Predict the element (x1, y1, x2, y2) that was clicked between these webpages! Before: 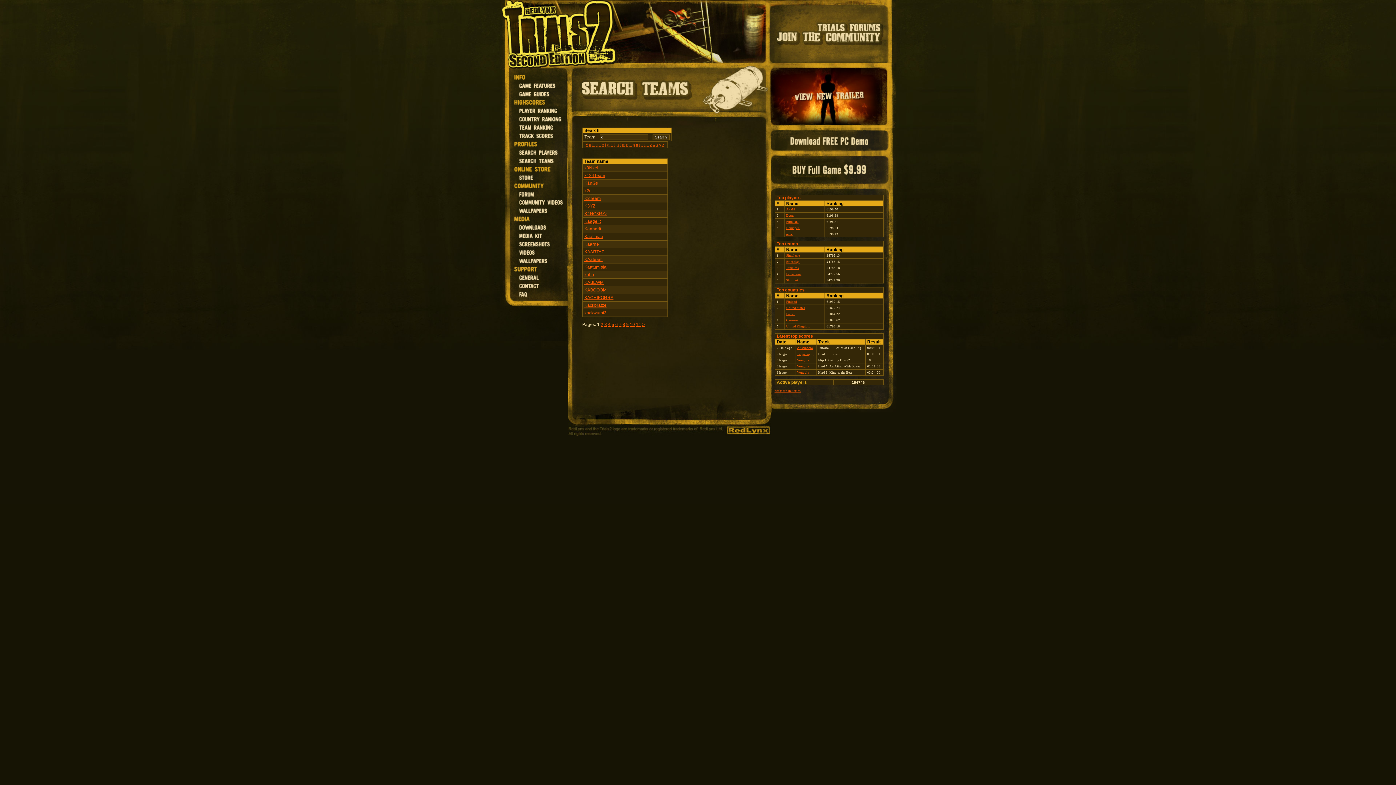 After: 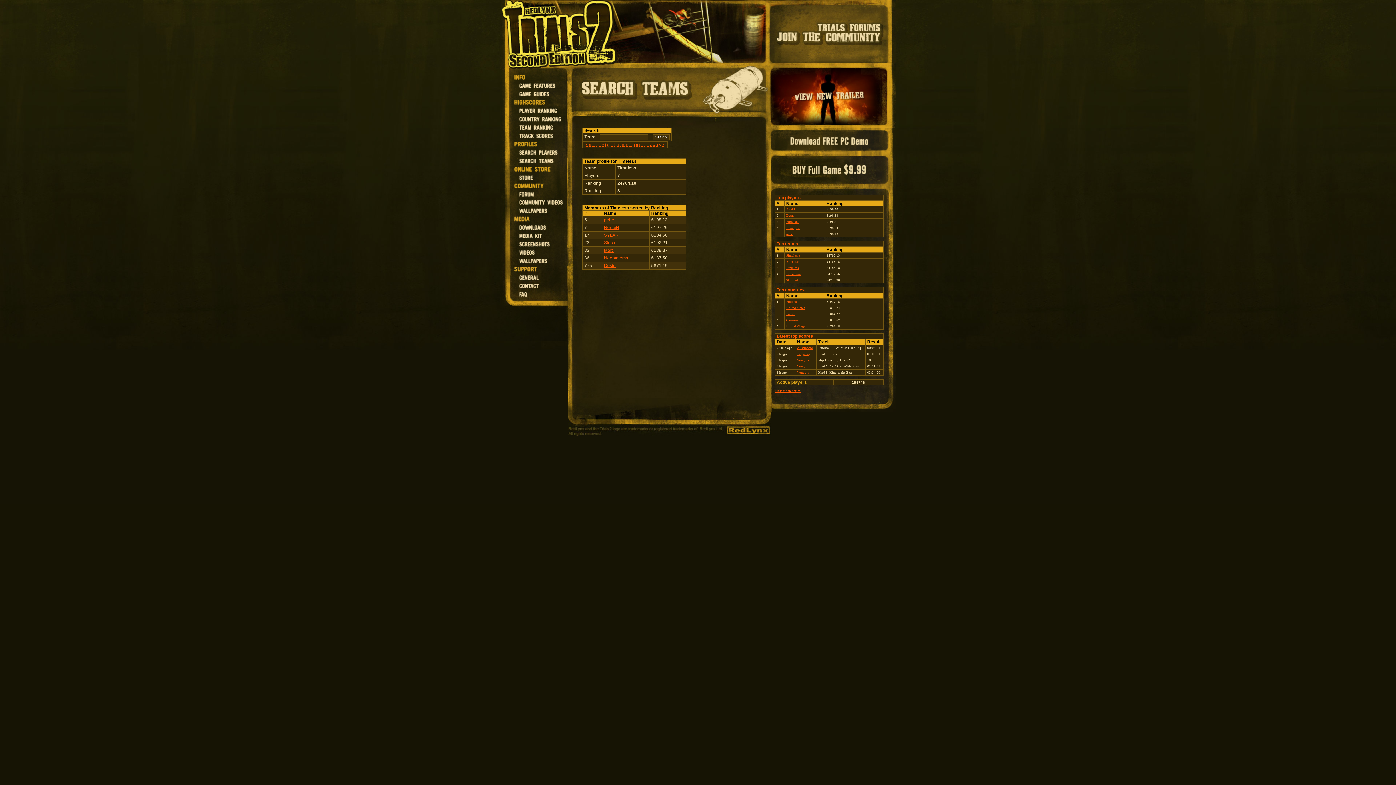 Action: bbox: (786, 266, 799, 269) label: Timeless